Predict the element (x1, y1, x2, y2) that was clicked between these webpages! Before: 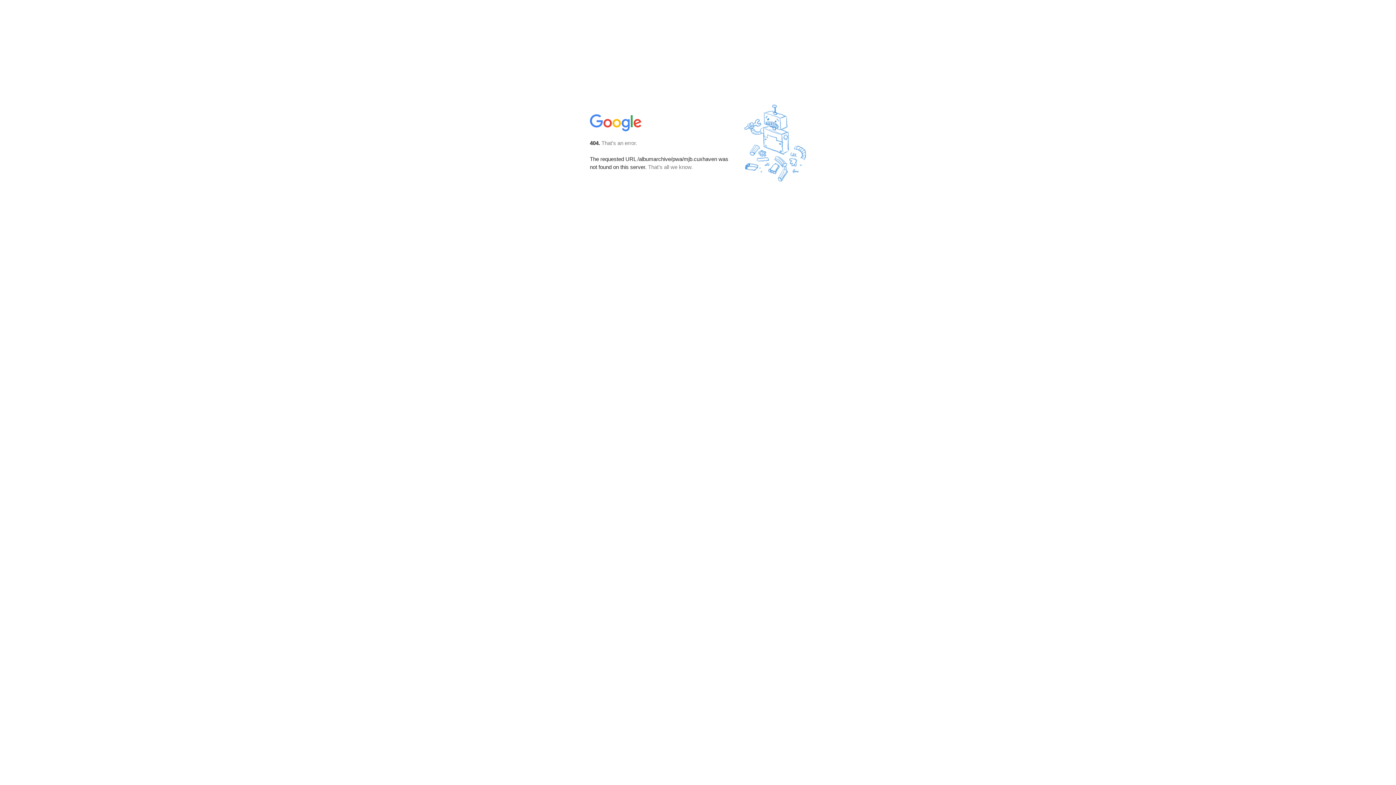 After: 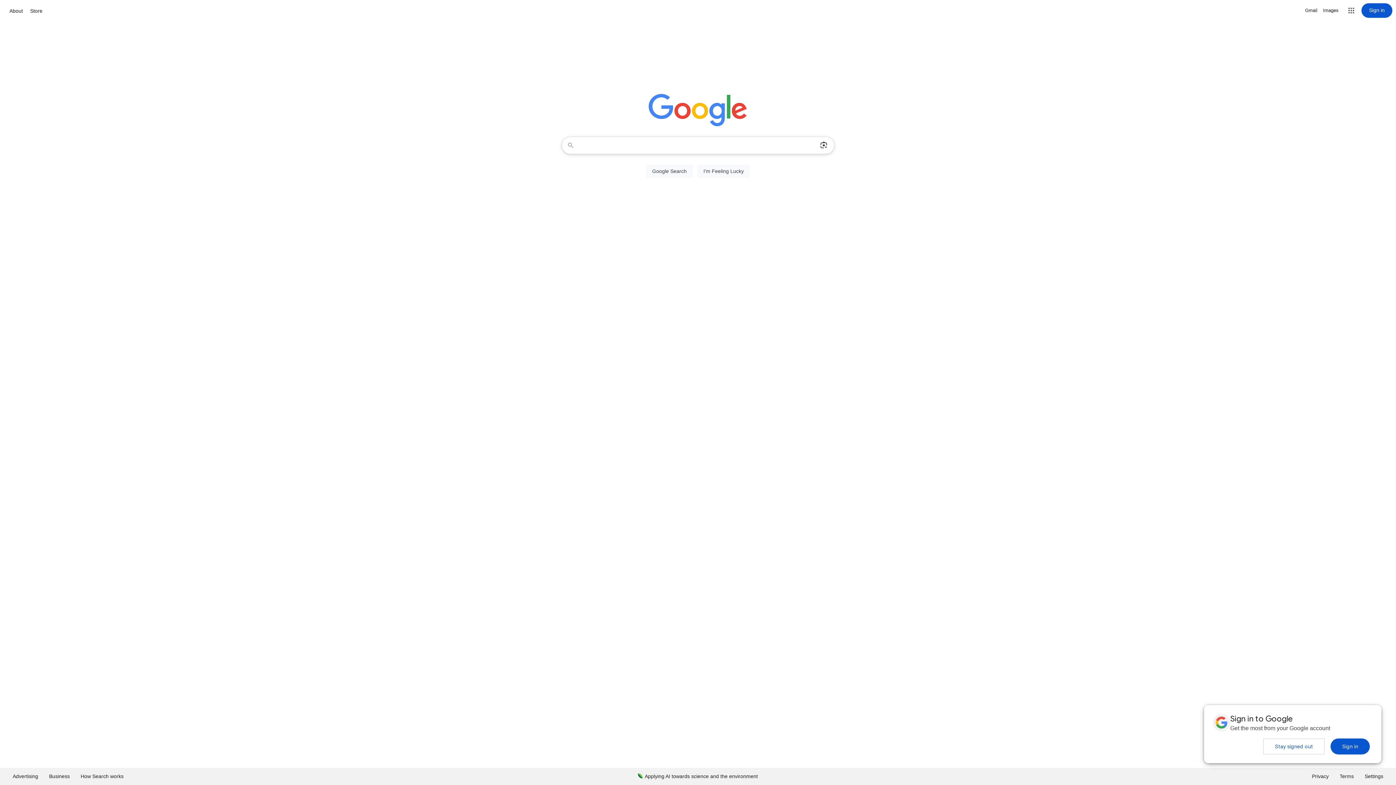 Action: bbox: (590, 127, 642, 134)